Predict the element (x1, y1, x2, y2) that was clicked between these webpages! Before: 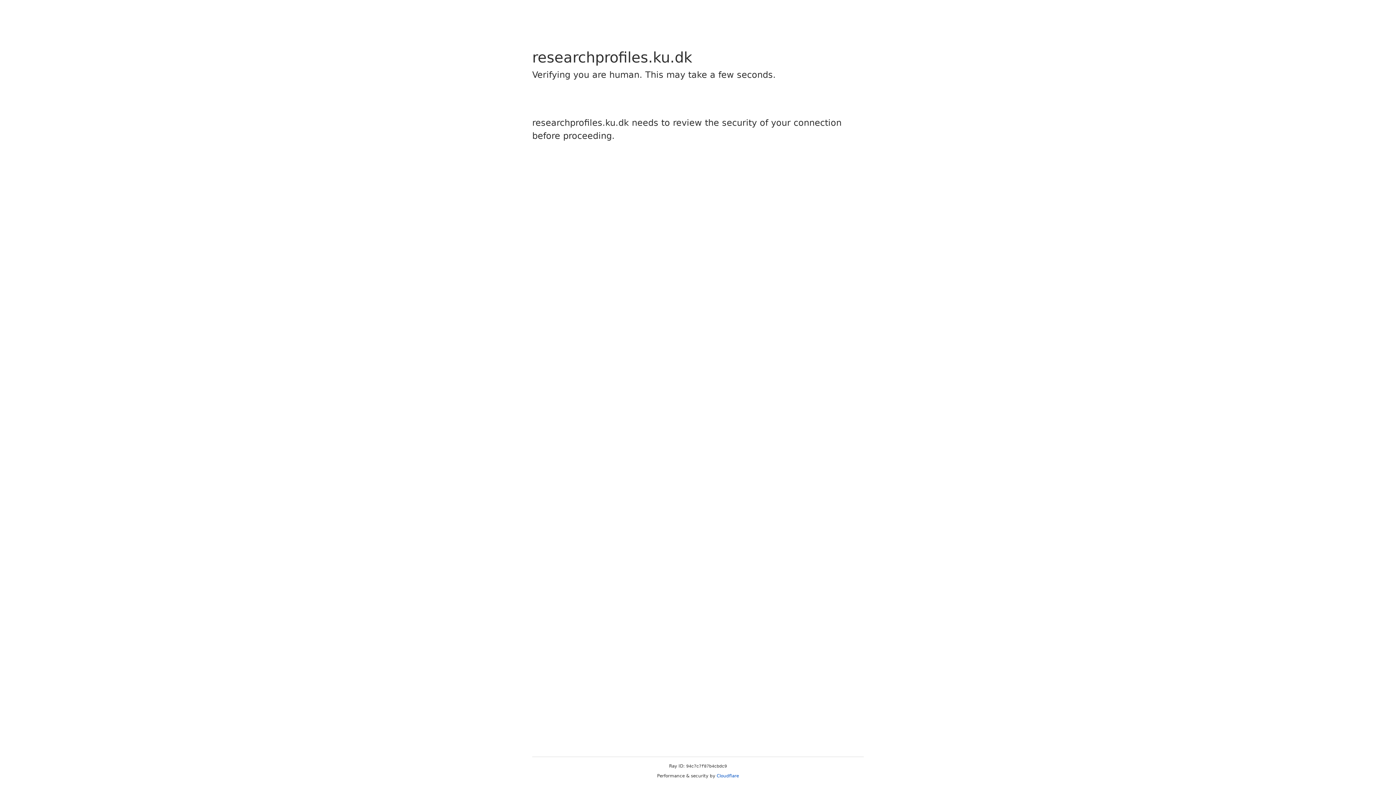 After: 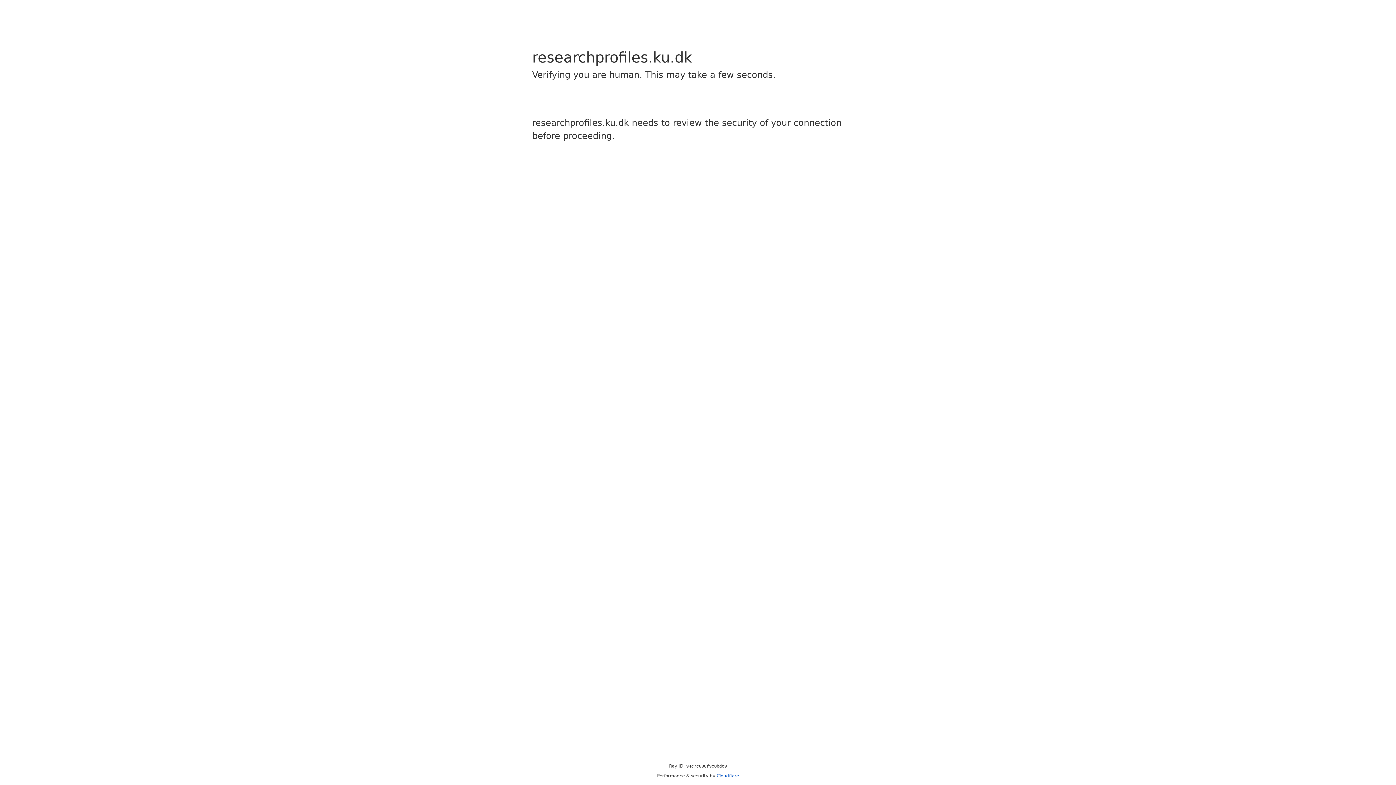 Action: bbox: (716, 773, 739, 778) label: Cloudflare